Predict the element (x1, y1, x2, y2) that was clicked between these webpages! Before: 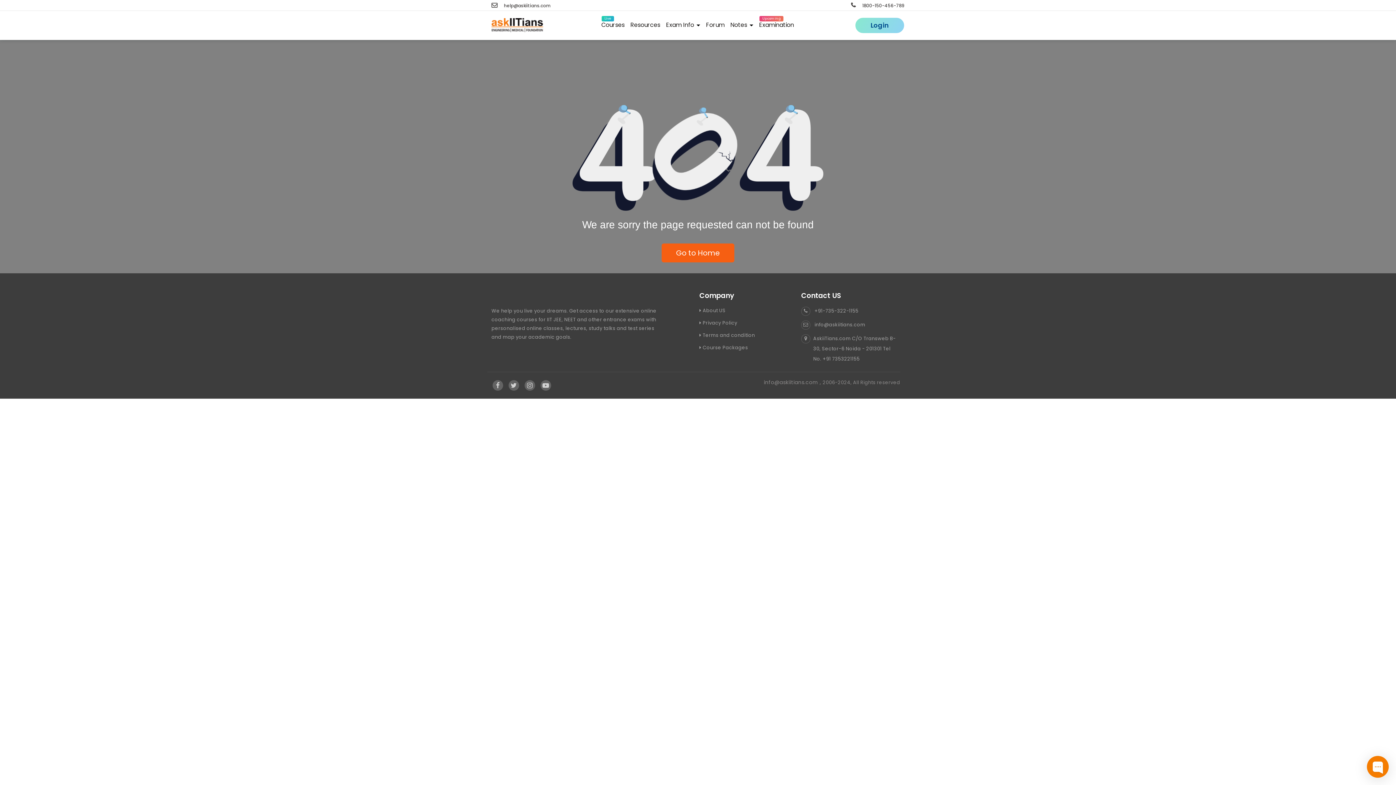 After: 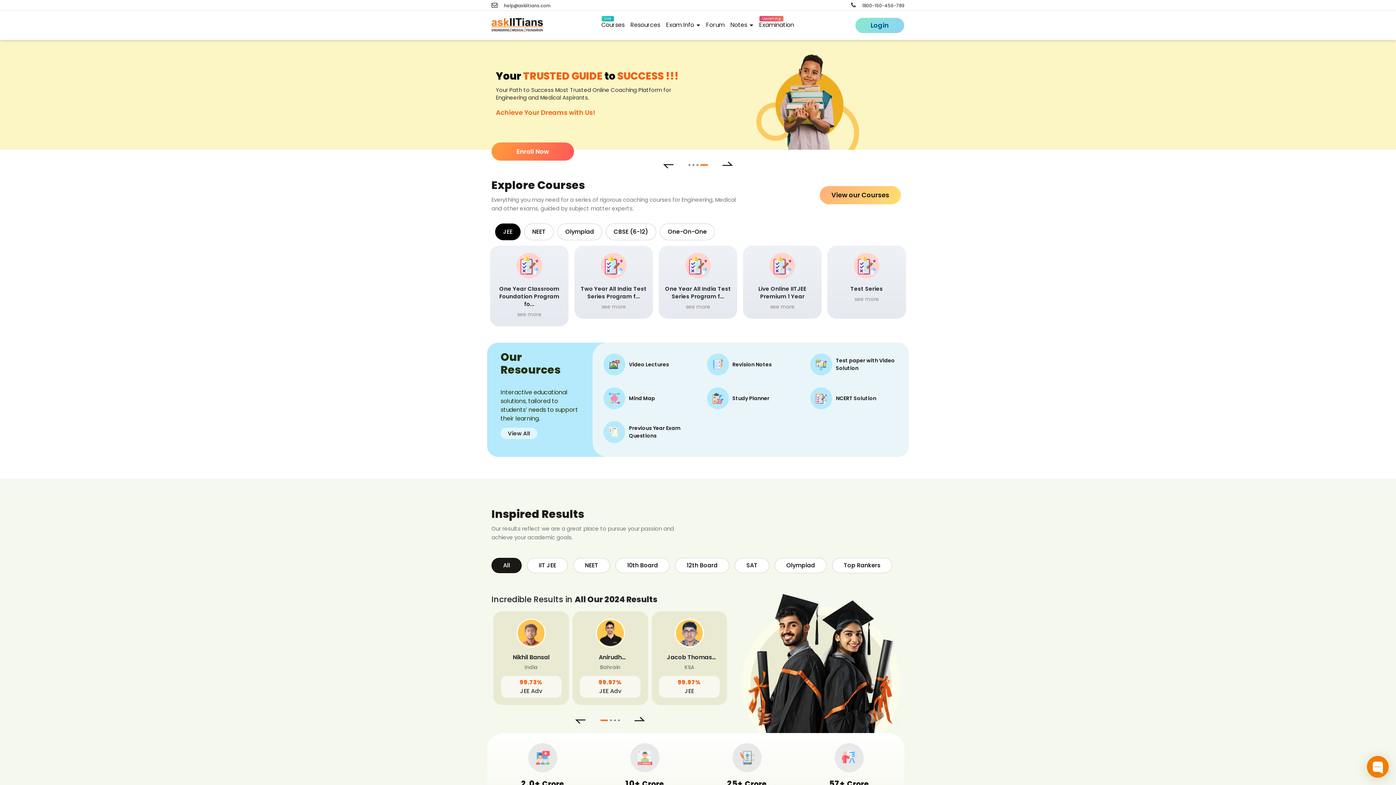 Action: bbox: (491, 18, 543, 32)